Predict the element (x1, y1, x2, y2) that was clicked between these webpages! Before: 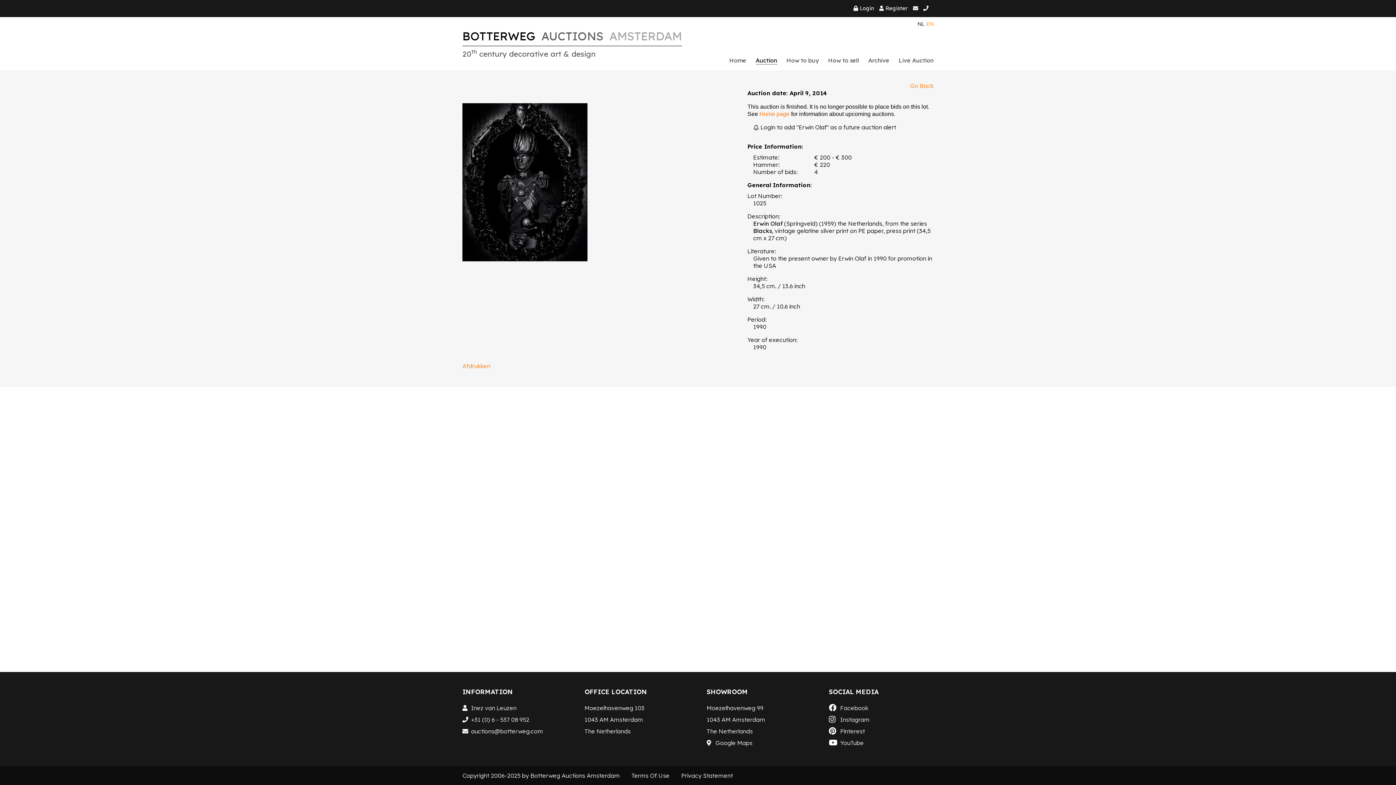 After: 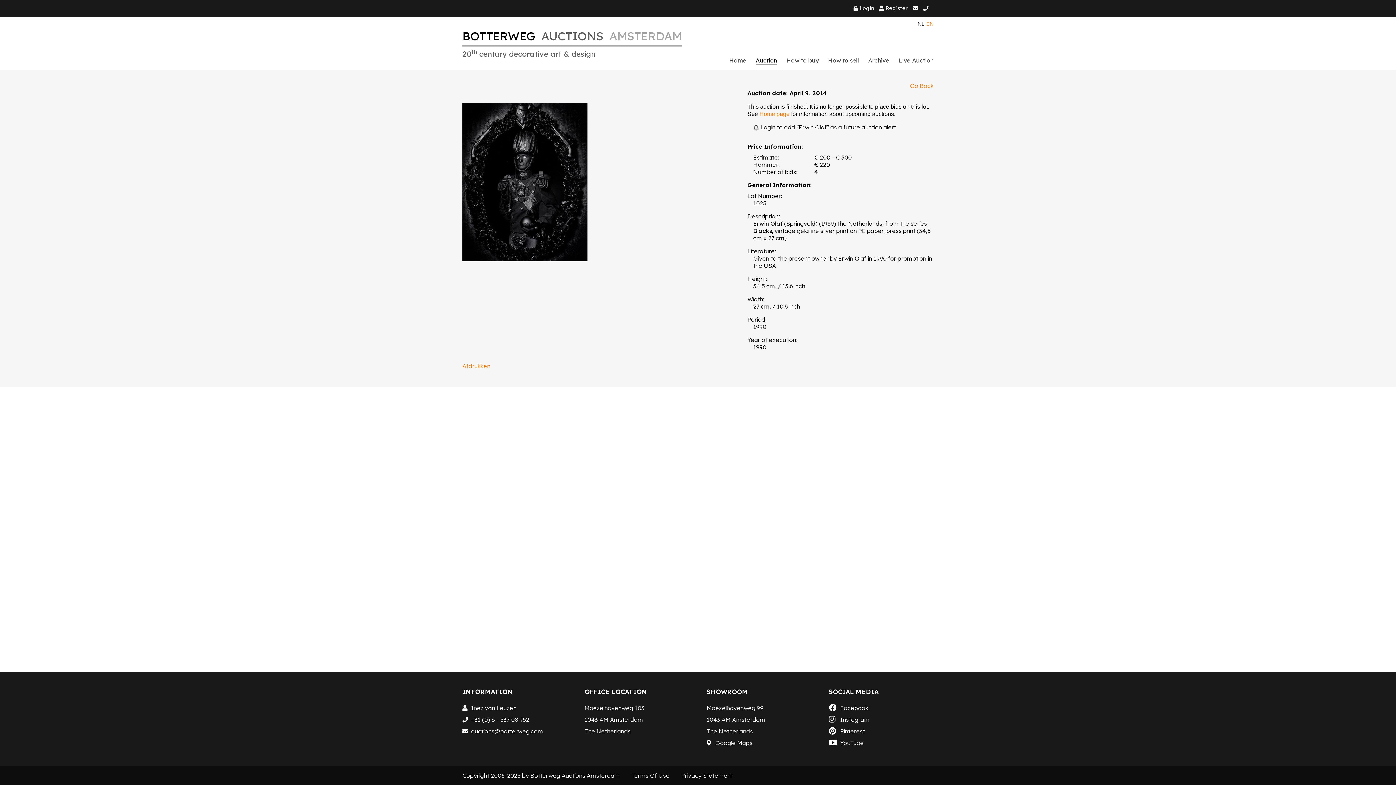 Action: bbox: (462, 725, 567, 737) label: auctions@botterweg.com